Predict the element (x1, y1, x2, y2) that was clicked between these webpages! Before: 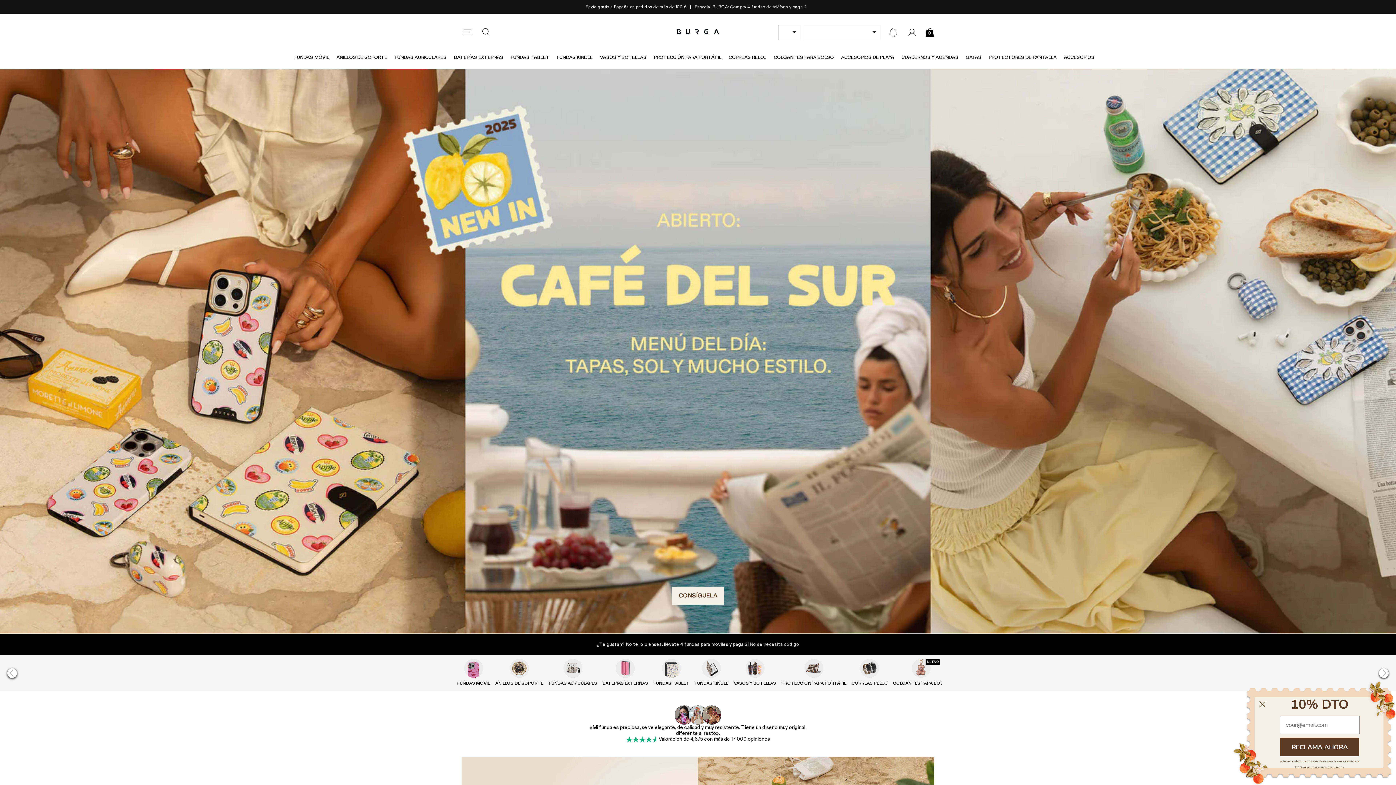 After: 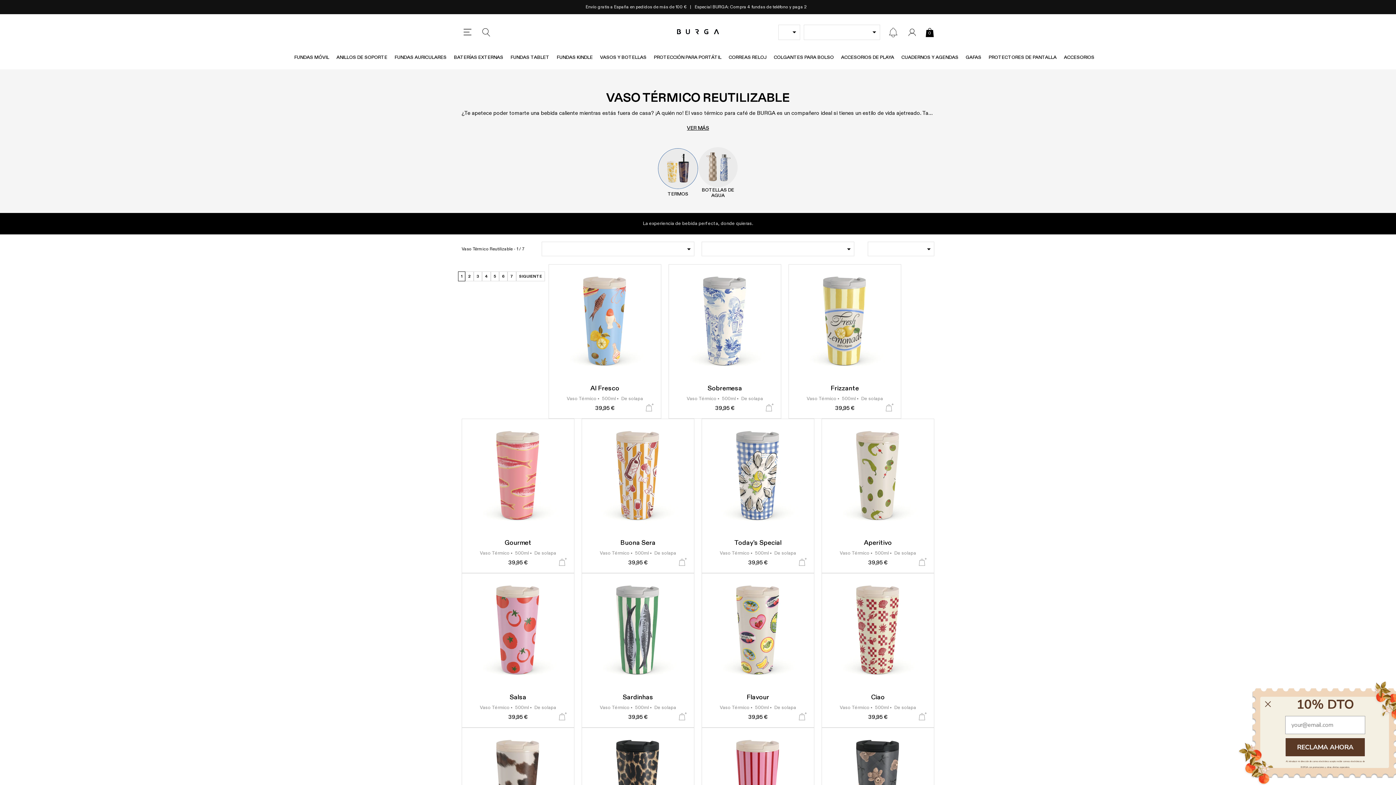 Action: label: VASOS Y BOTELLAS bbox: (734, 681, 776, 686)